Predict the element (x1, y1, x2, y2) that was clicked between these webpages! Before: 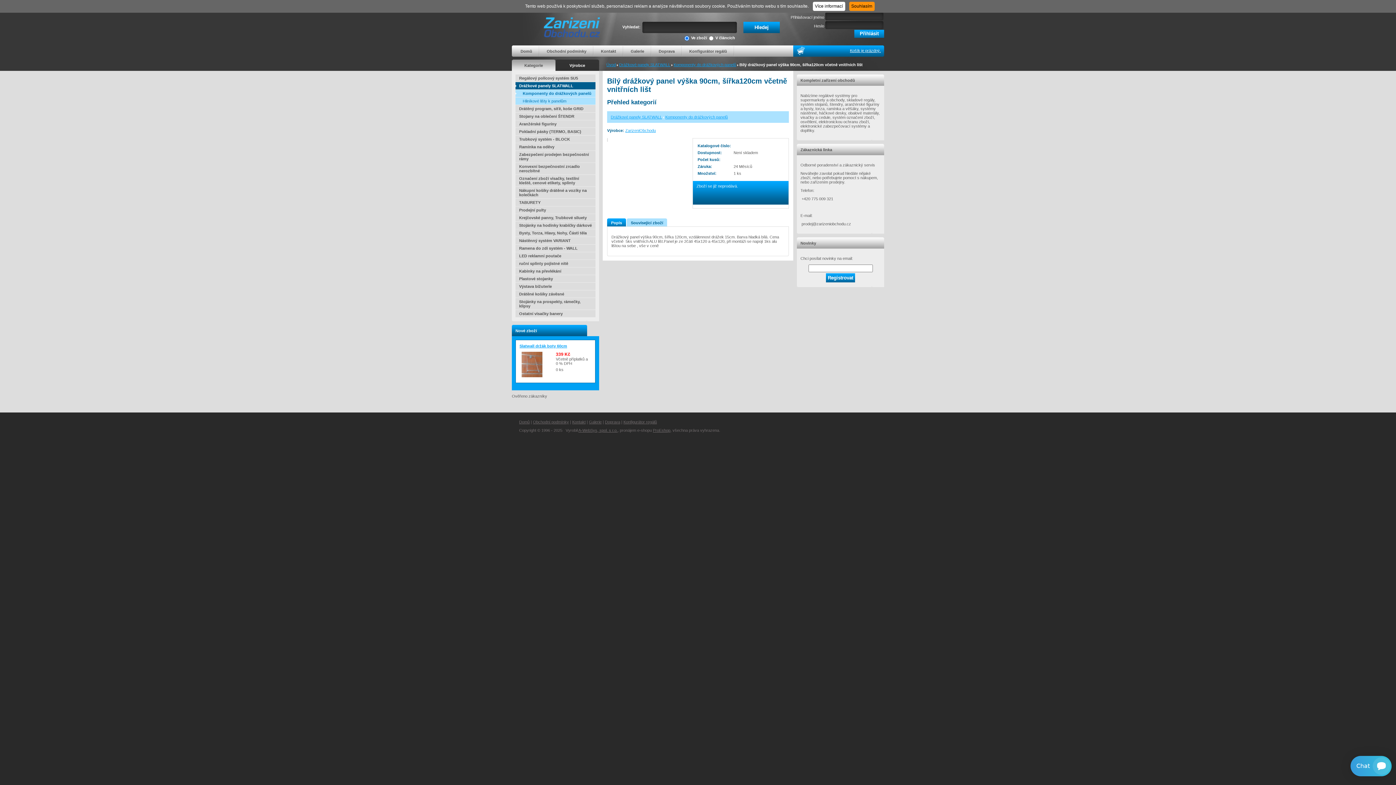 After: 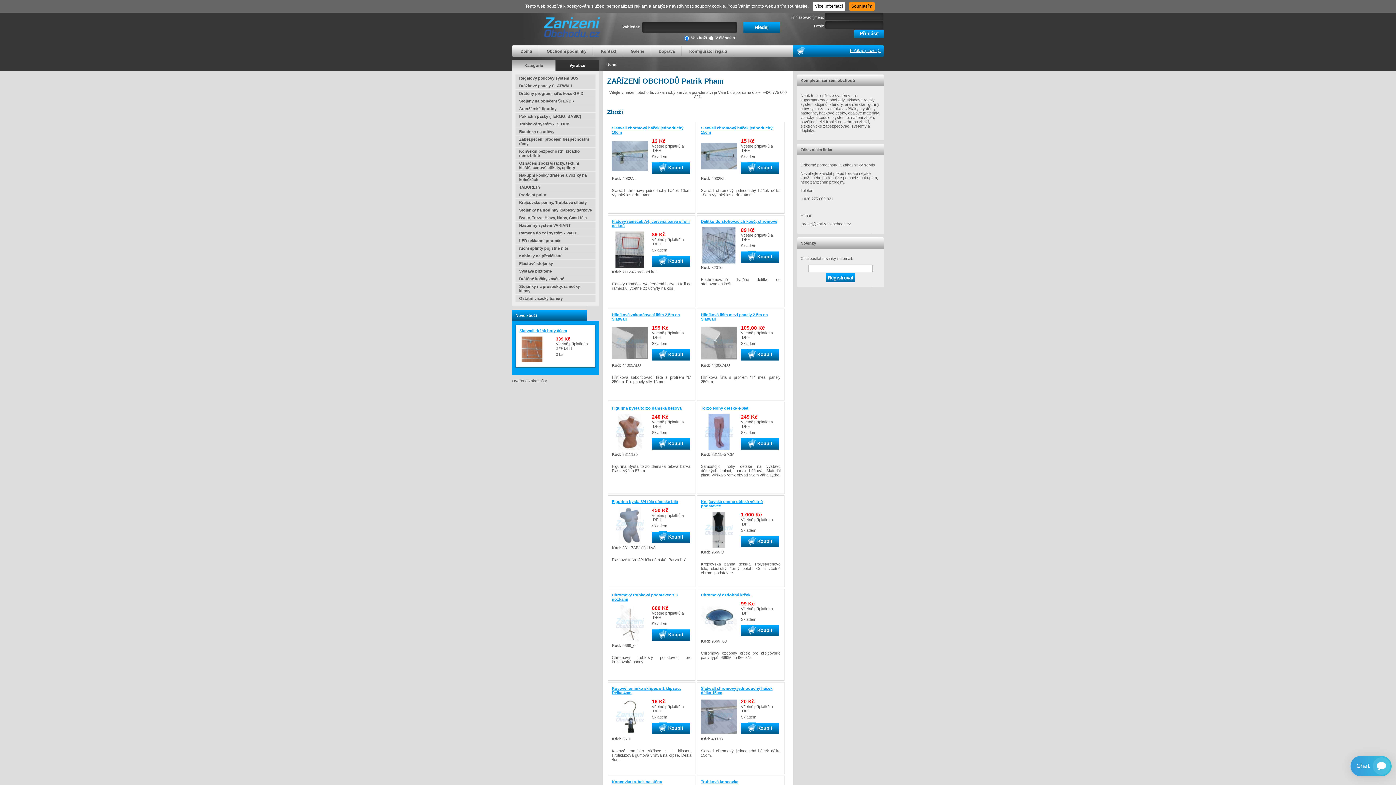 Action: bbox: (606, 62, 616, 66) label: Úvod